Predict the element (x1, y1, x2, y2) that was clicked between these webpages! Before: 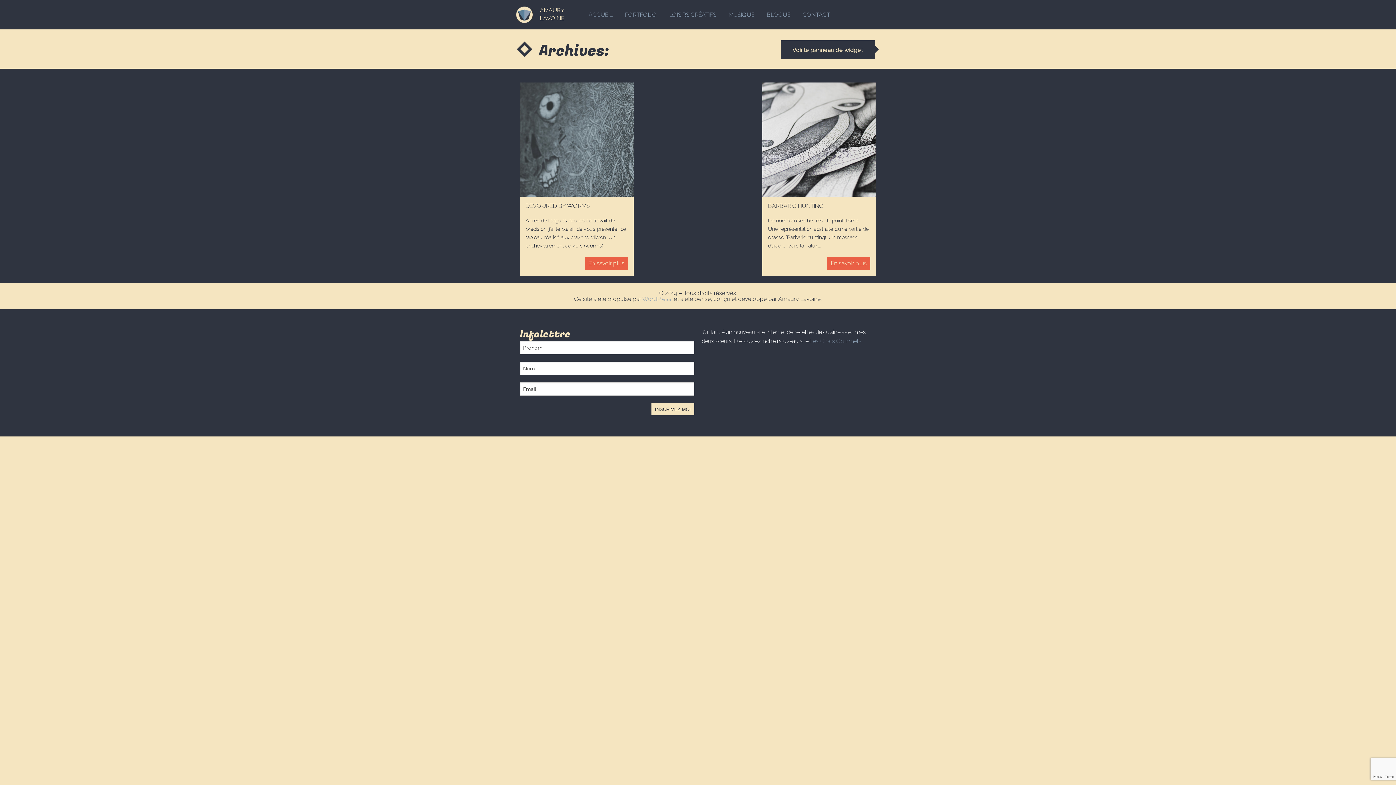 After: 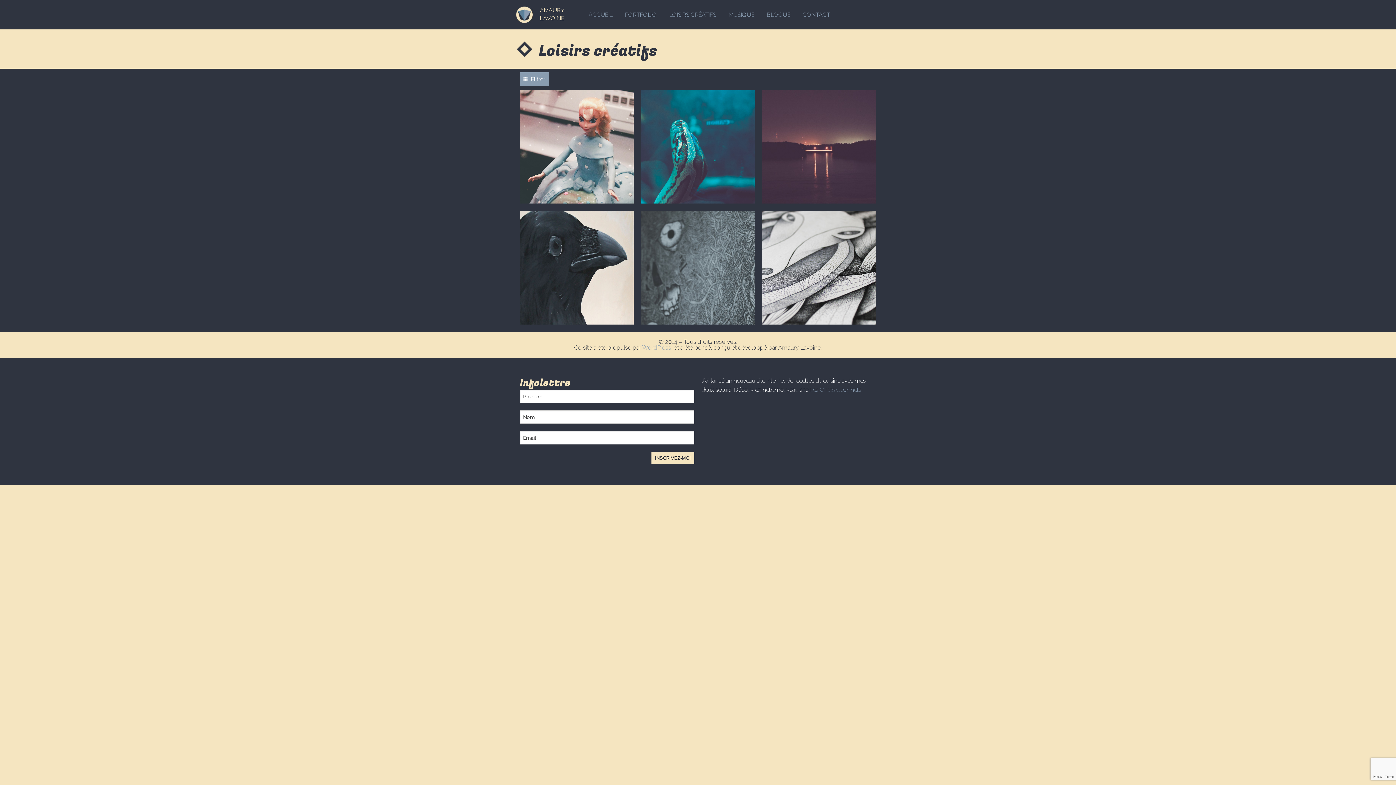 Action: label: LOISIRS CRÉATIFS bbox: (664, 6, 721, 22)